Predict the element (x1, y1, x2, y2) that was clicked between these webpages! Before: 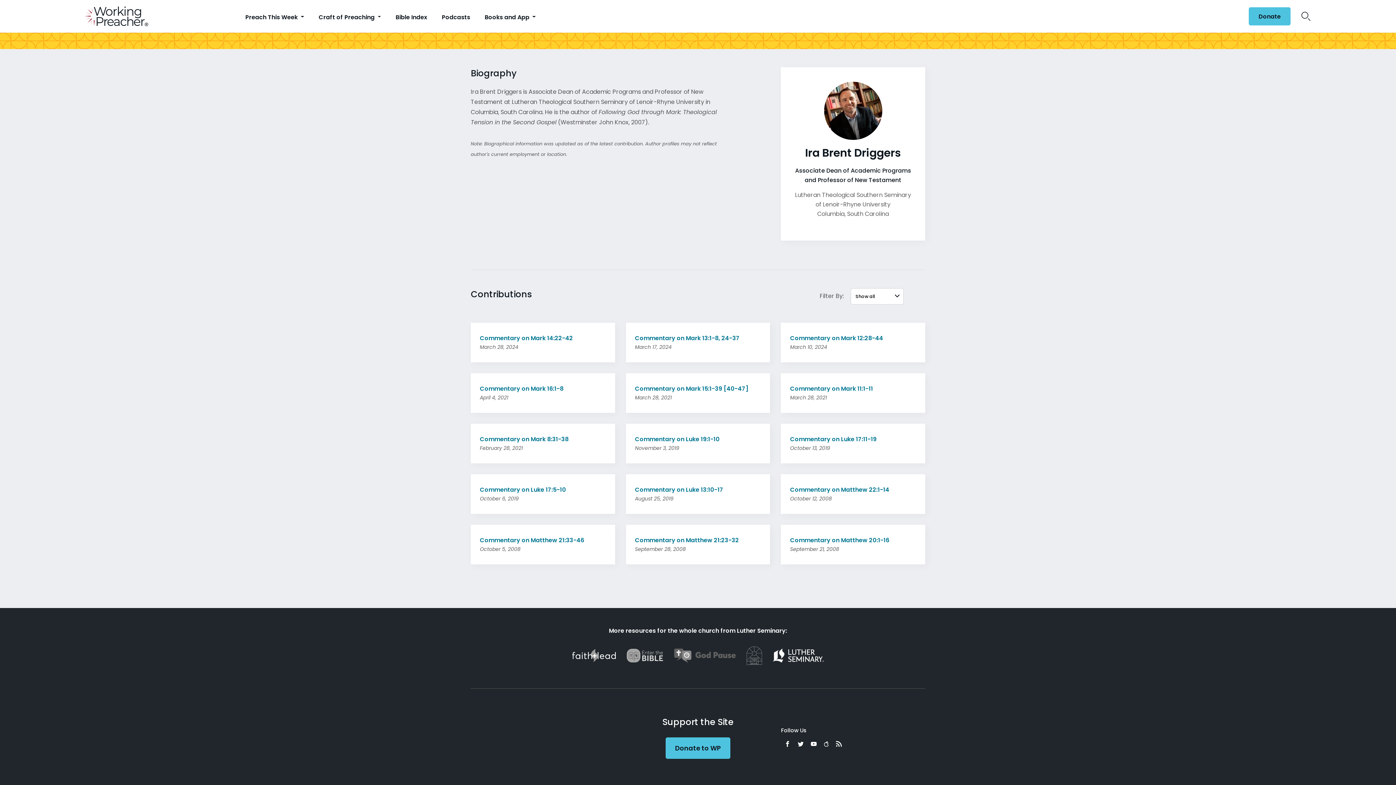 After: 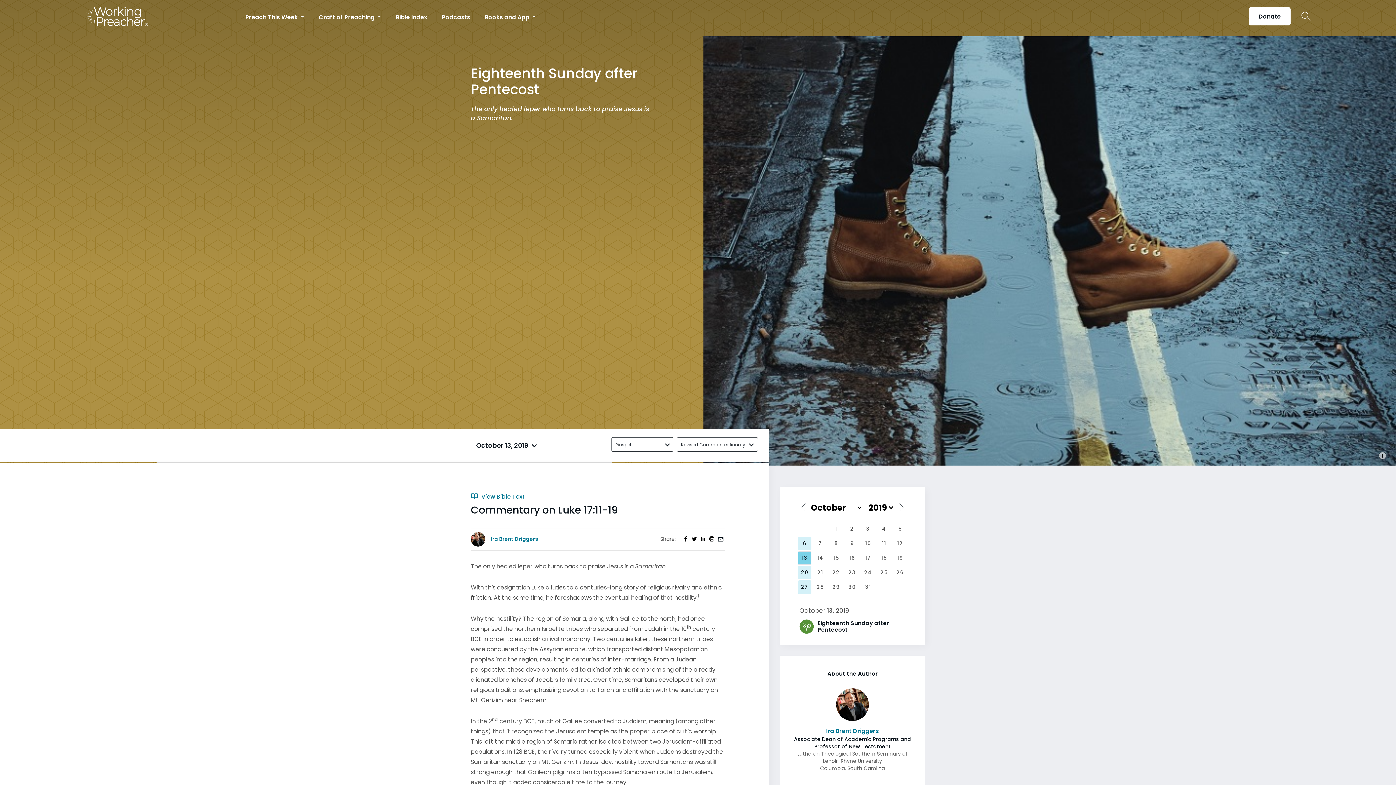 Action: label: Commentary on Luke 17:11-19 bbox: (790, 434, 916, 444)